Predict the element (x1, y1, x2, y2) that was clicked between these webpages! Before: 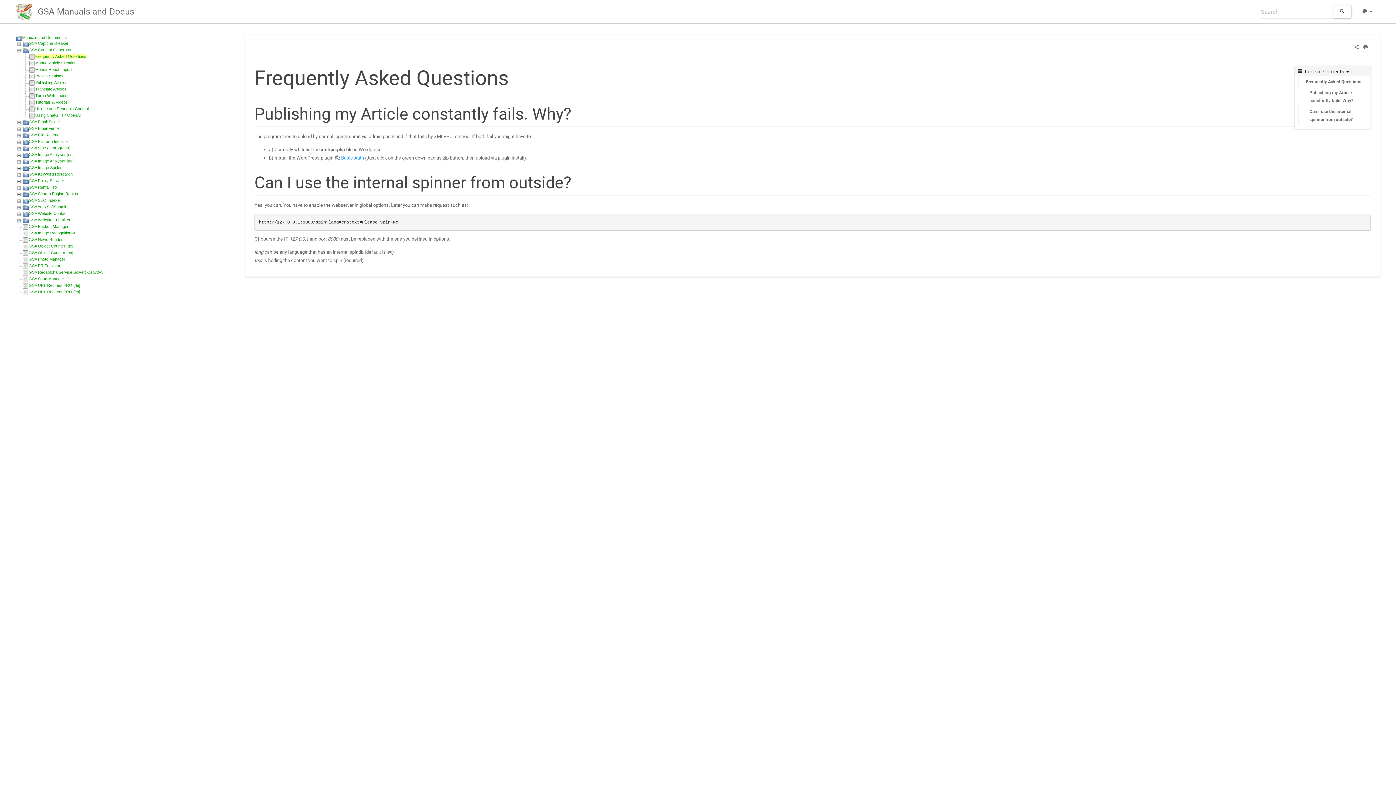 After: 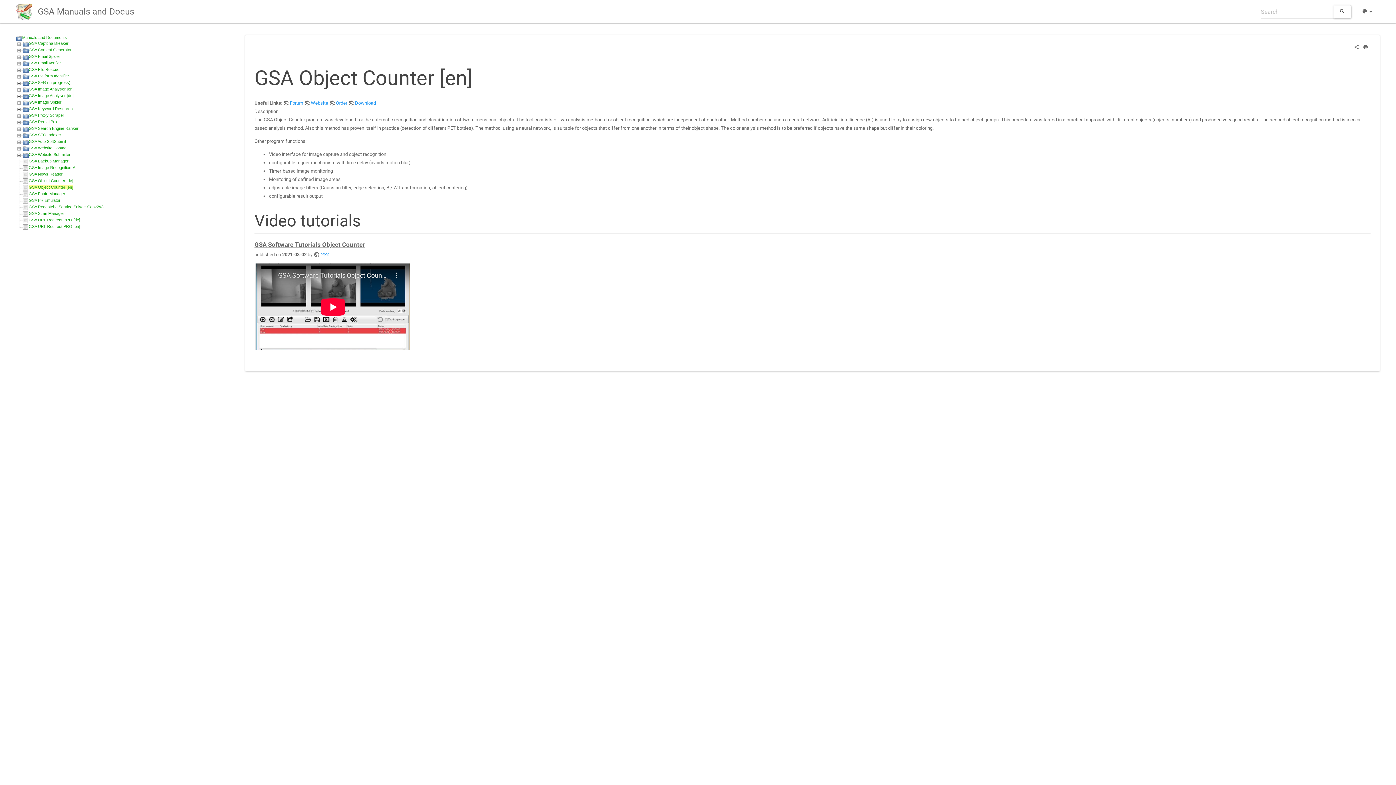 Action: label: GSA Object Counter [en] bbox: (28, 250, 73, 254)